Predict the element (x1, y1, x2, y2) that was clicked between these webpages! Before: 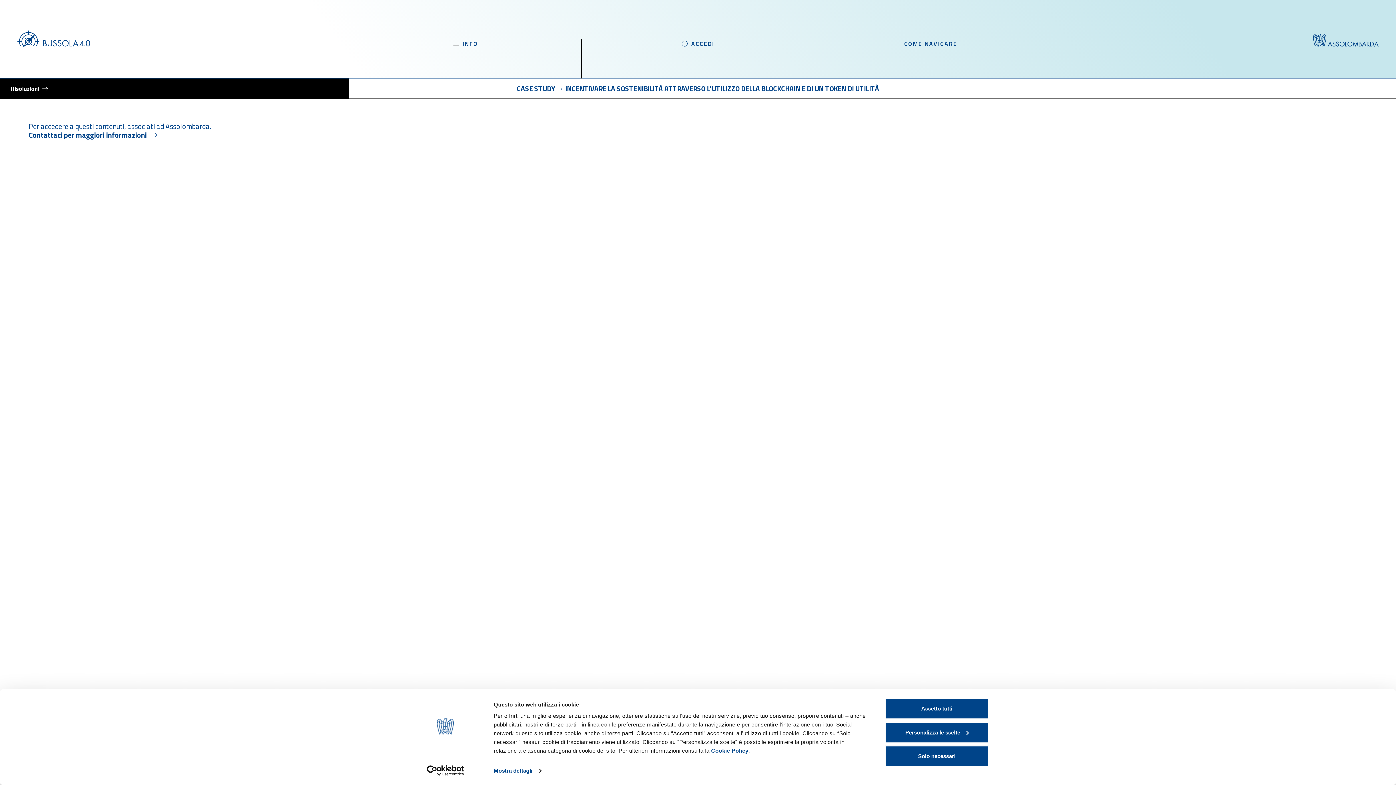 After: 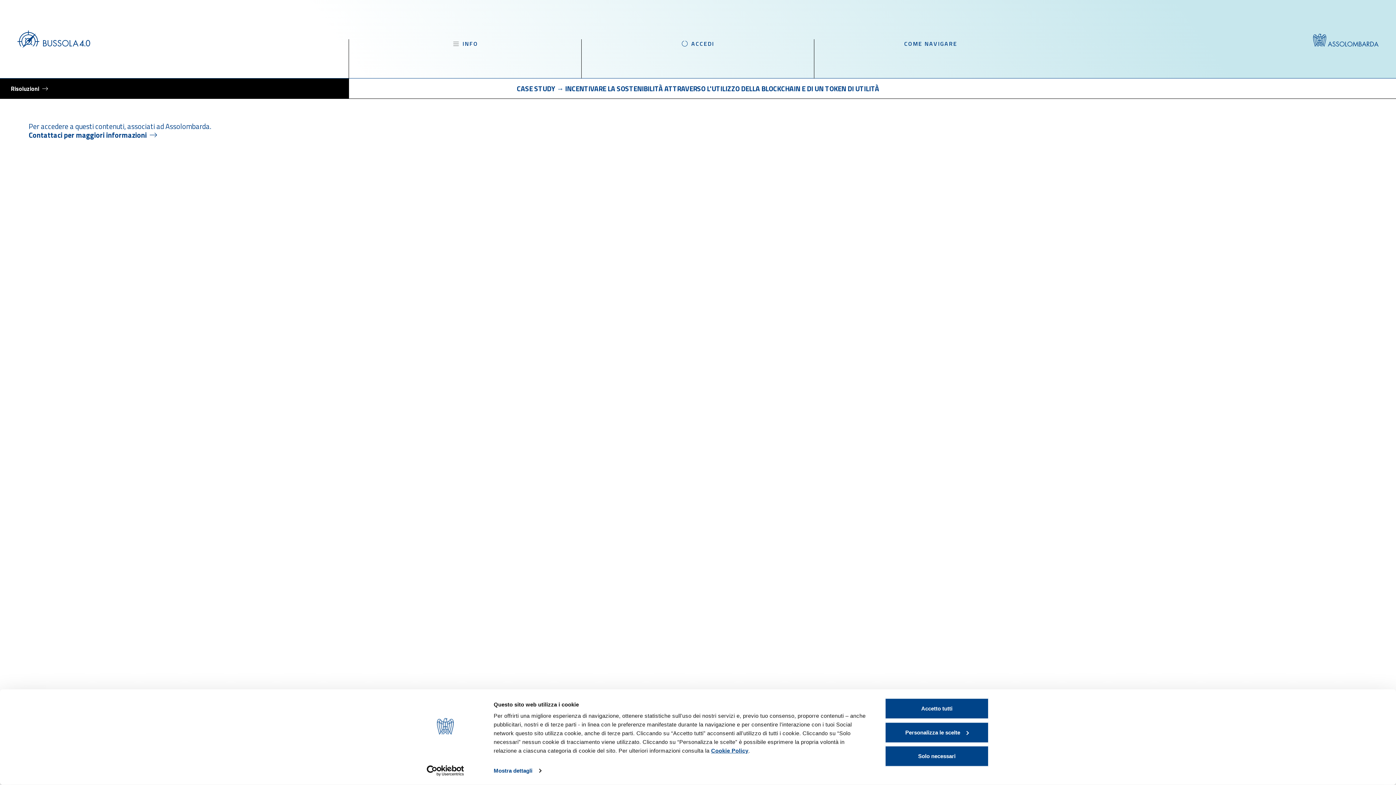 Action: label: Cookie Policy bbox: (711, 747, 748, 754)